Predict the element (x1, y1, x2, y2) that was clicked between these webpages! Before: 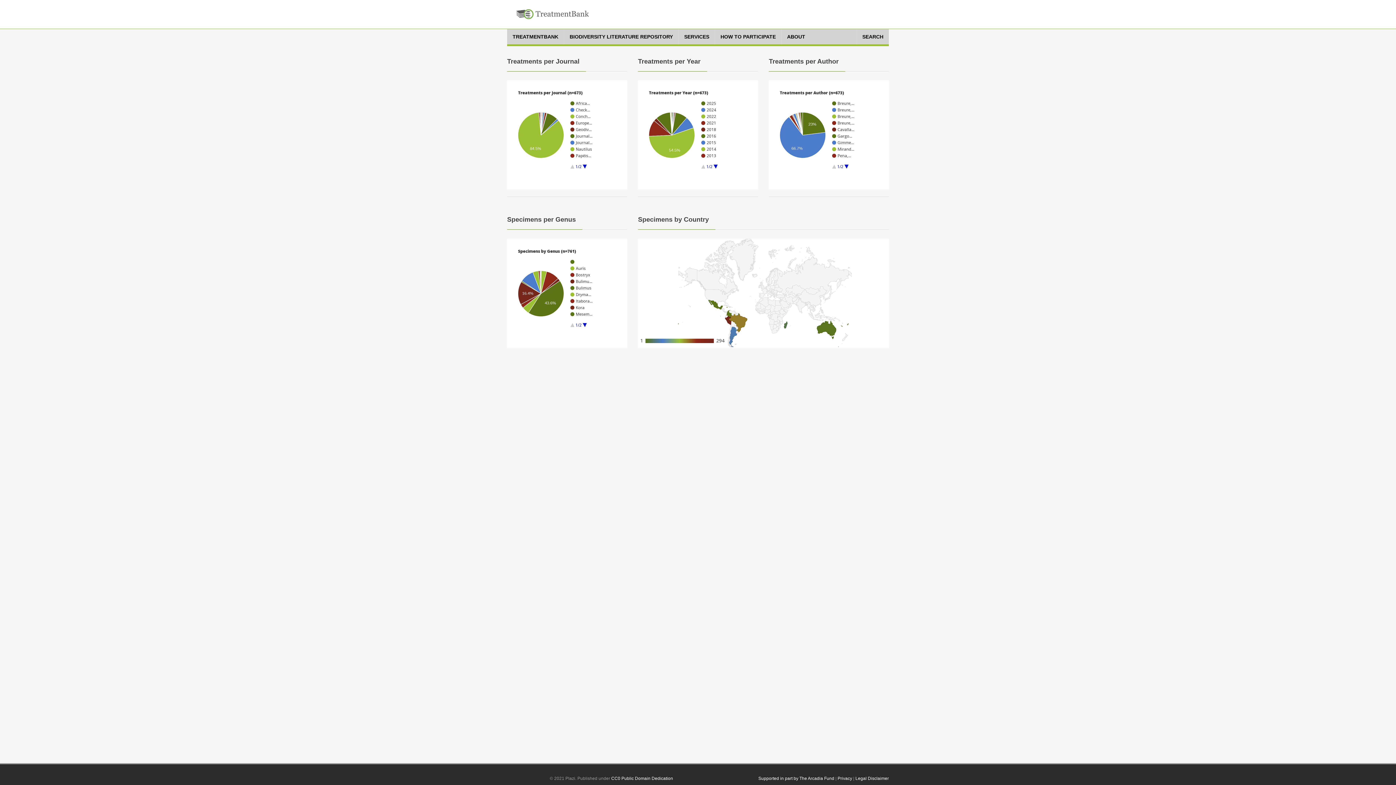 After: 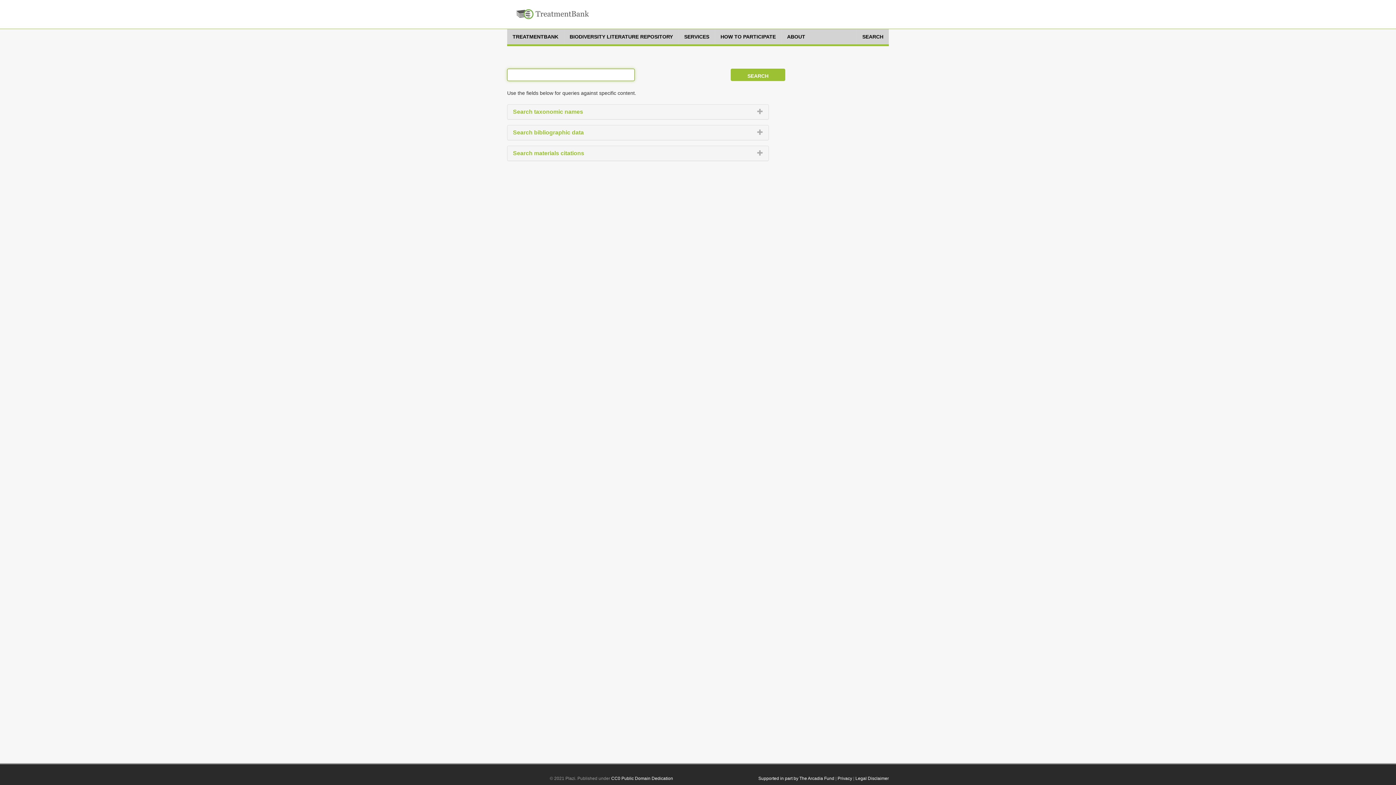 Action: bbox: (857, 29, 889, 44) label: SEARCH